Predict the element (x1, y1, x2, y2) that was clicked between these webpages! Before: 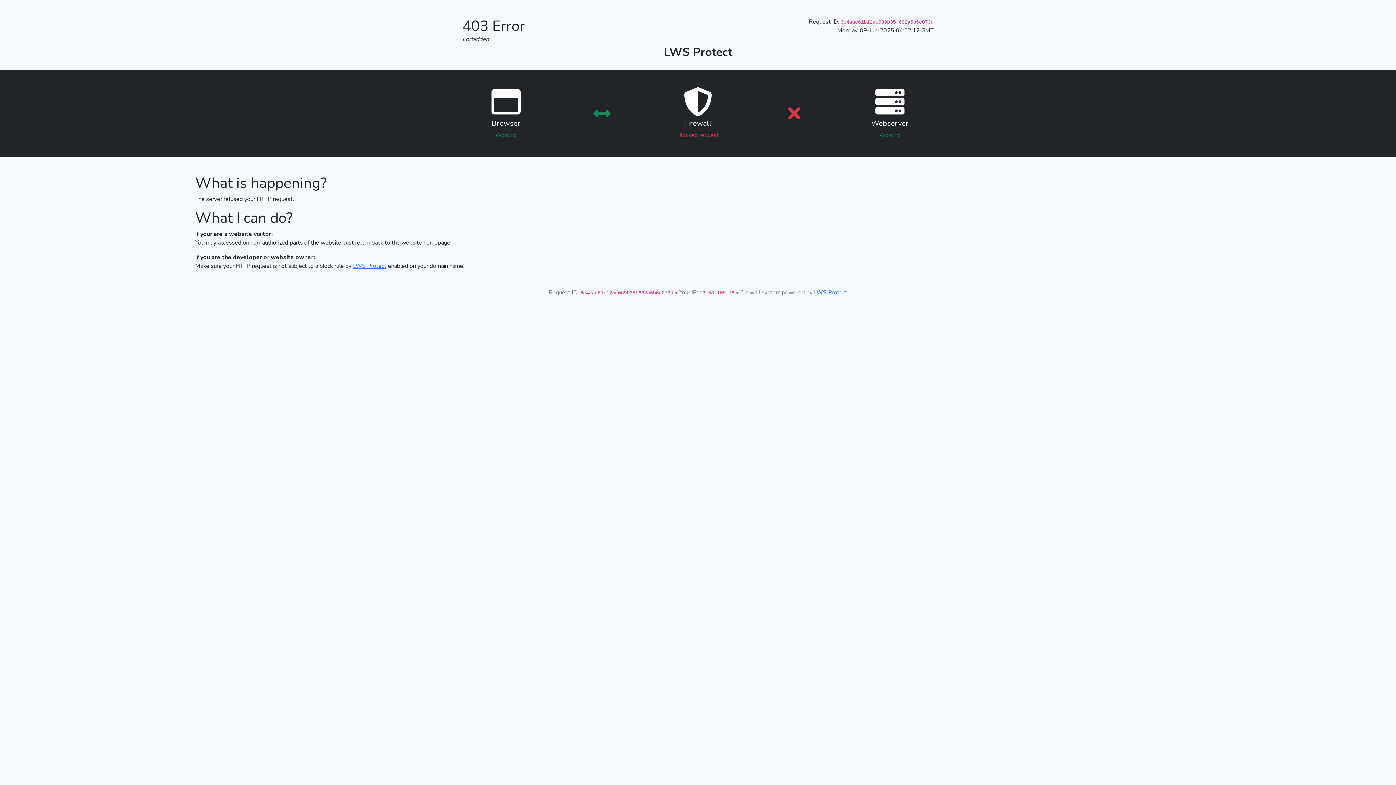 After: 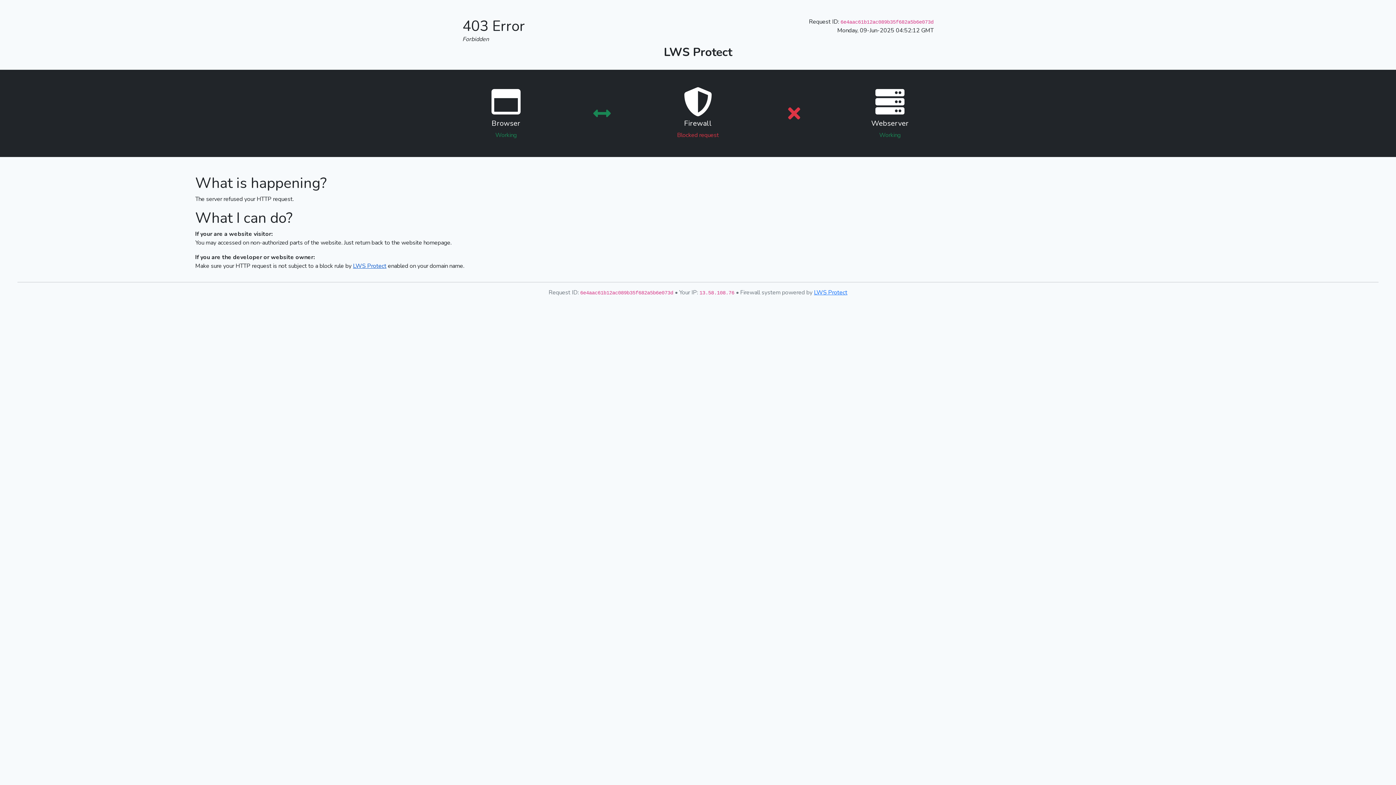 Action: label: LWS Protect bbox: (353, 262, 386, 270)